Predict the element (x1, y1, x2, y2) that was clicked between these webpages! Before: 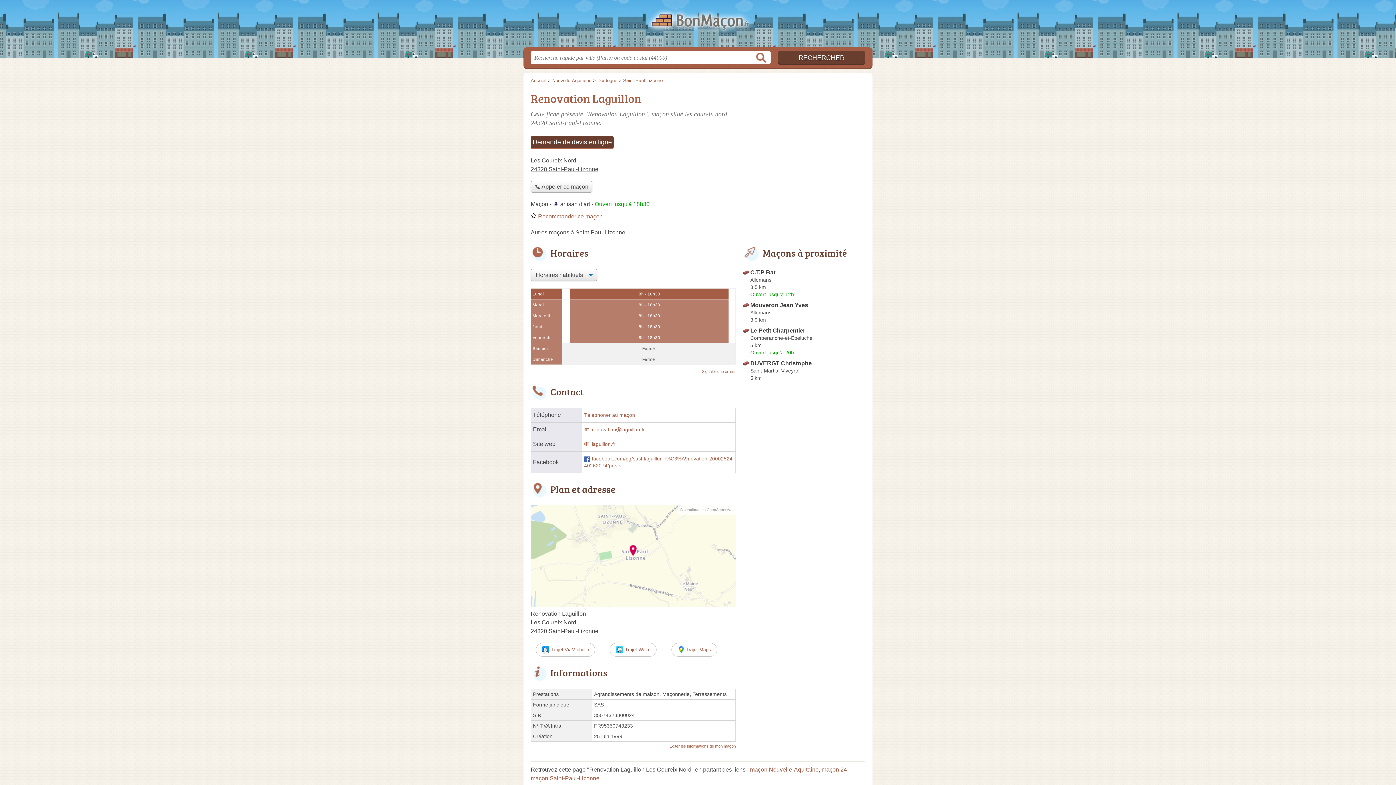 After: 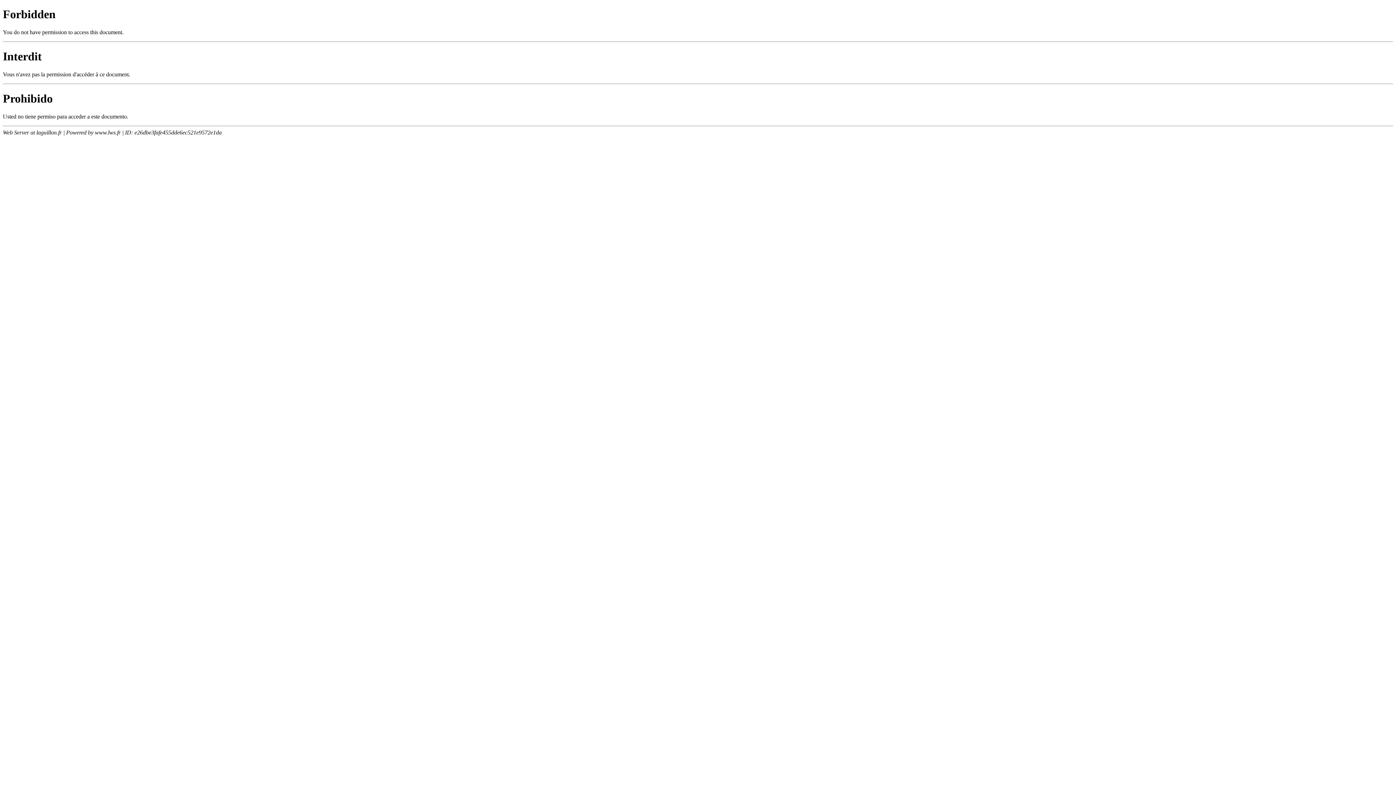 Action: label: laguillon.fr bbox: (584, 441, 615, 447)